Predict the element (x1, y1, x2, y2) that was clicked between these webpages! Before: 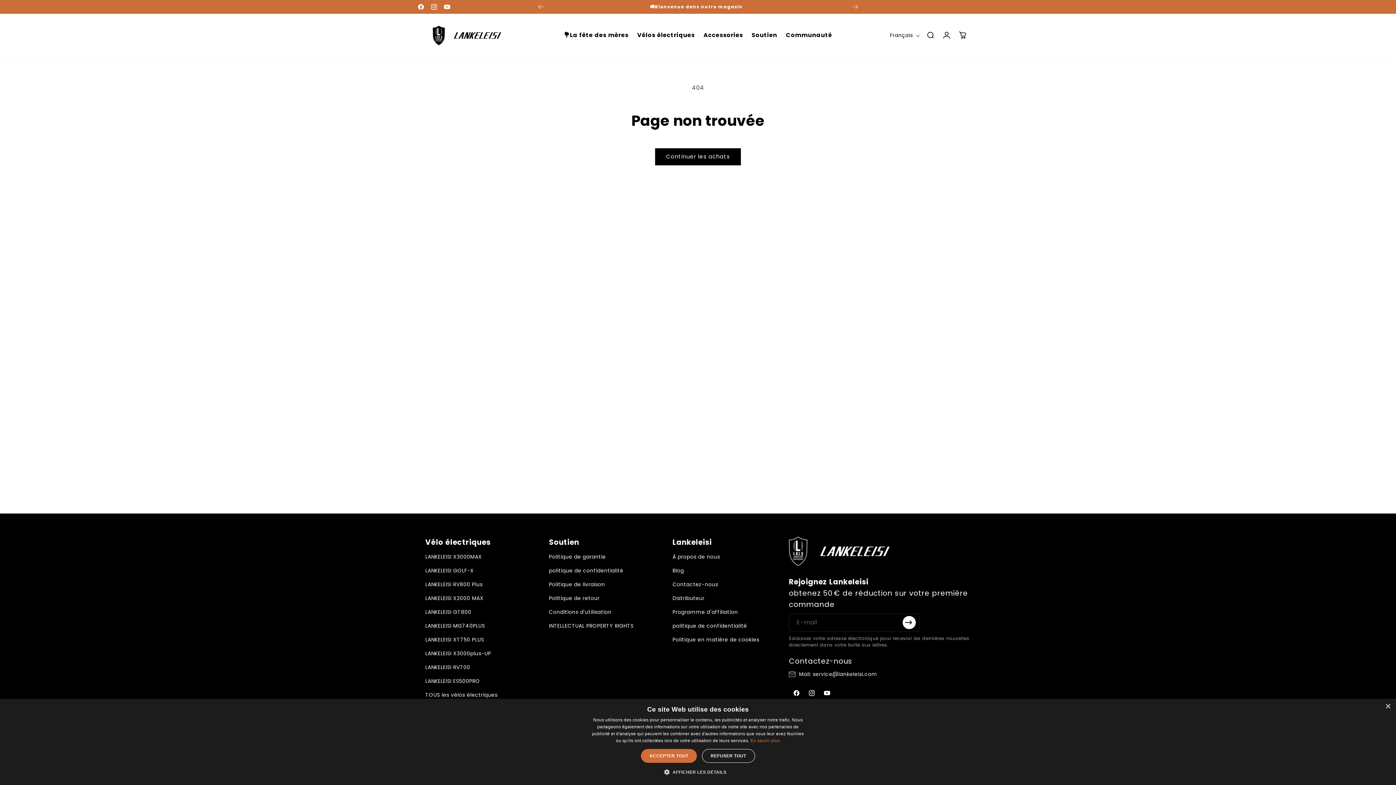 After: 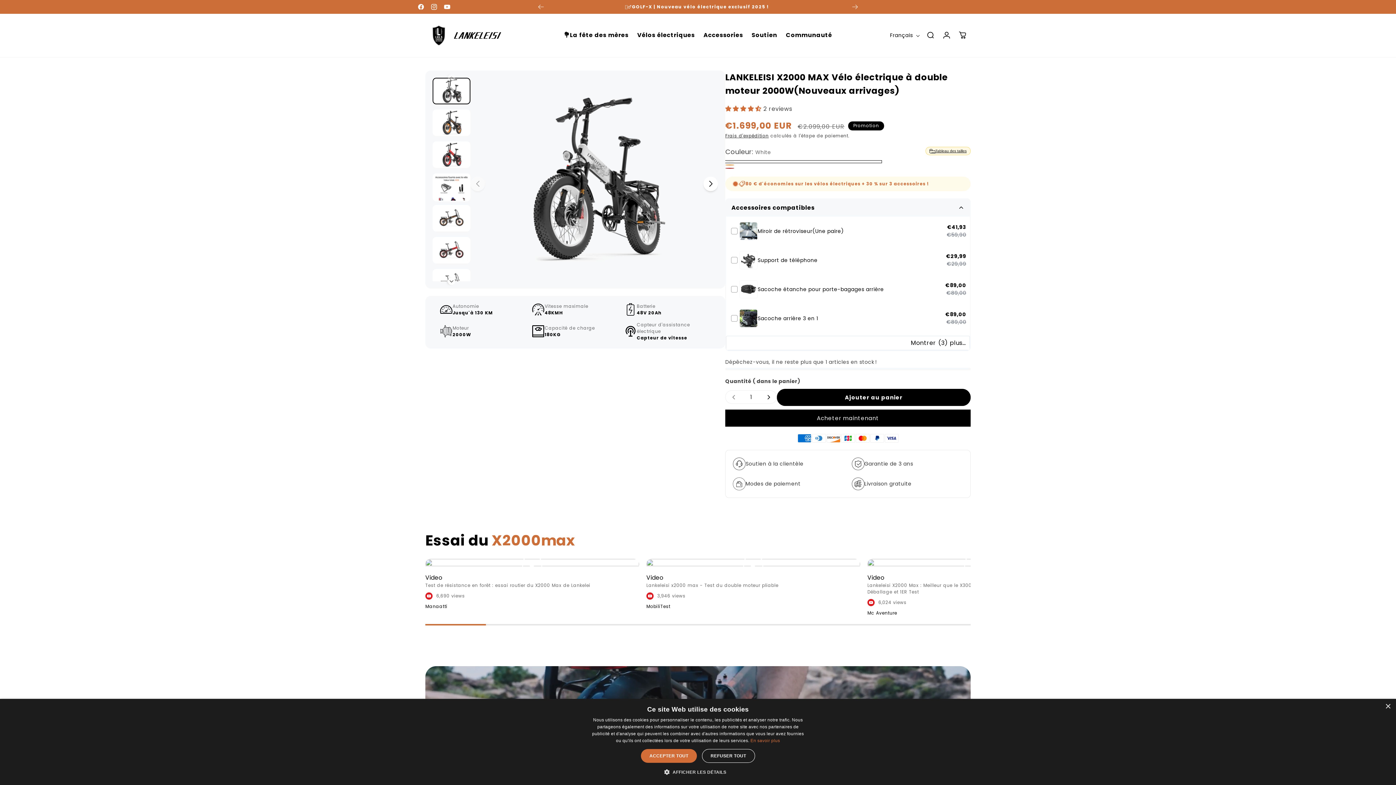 Action: label: LANKELEISI X2000 MAX bbox: (425, 594, 483, 602)